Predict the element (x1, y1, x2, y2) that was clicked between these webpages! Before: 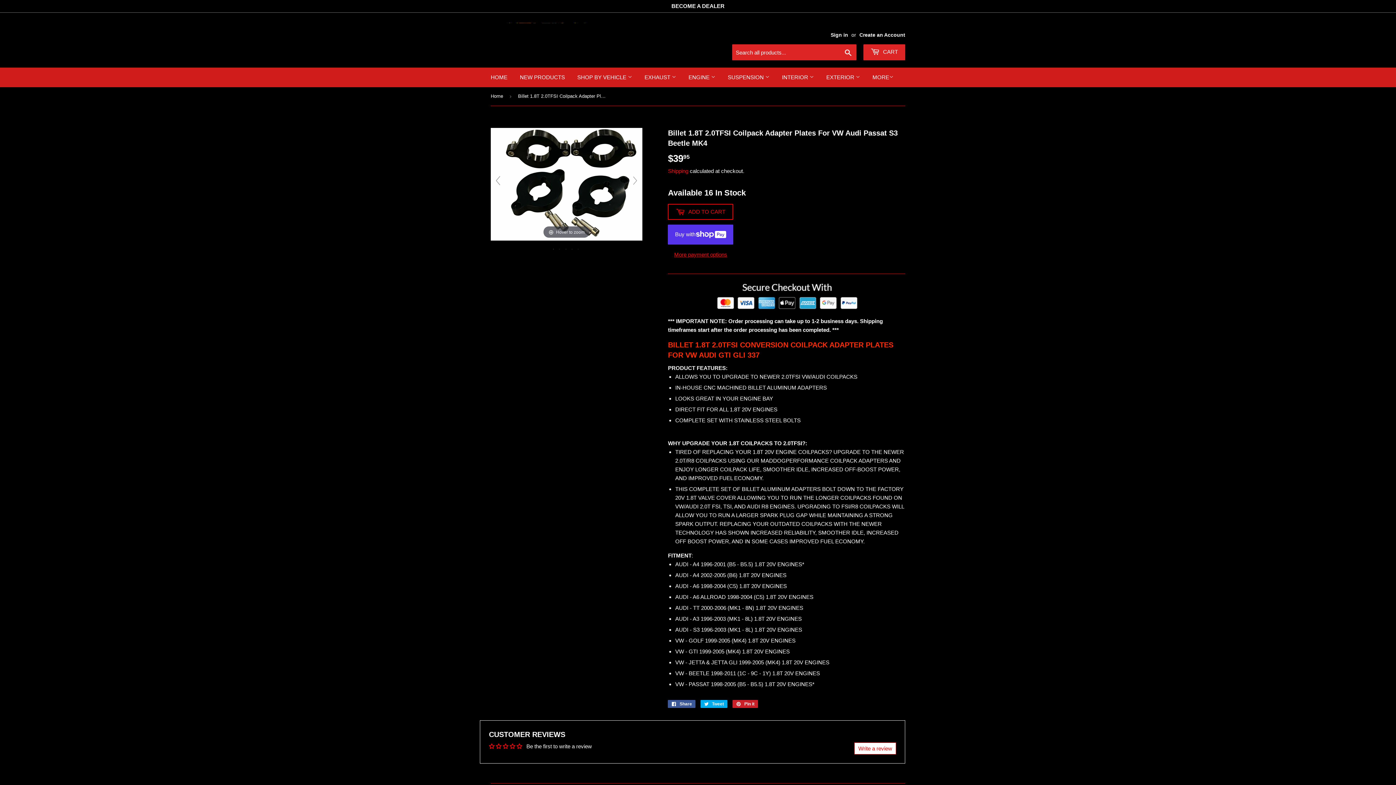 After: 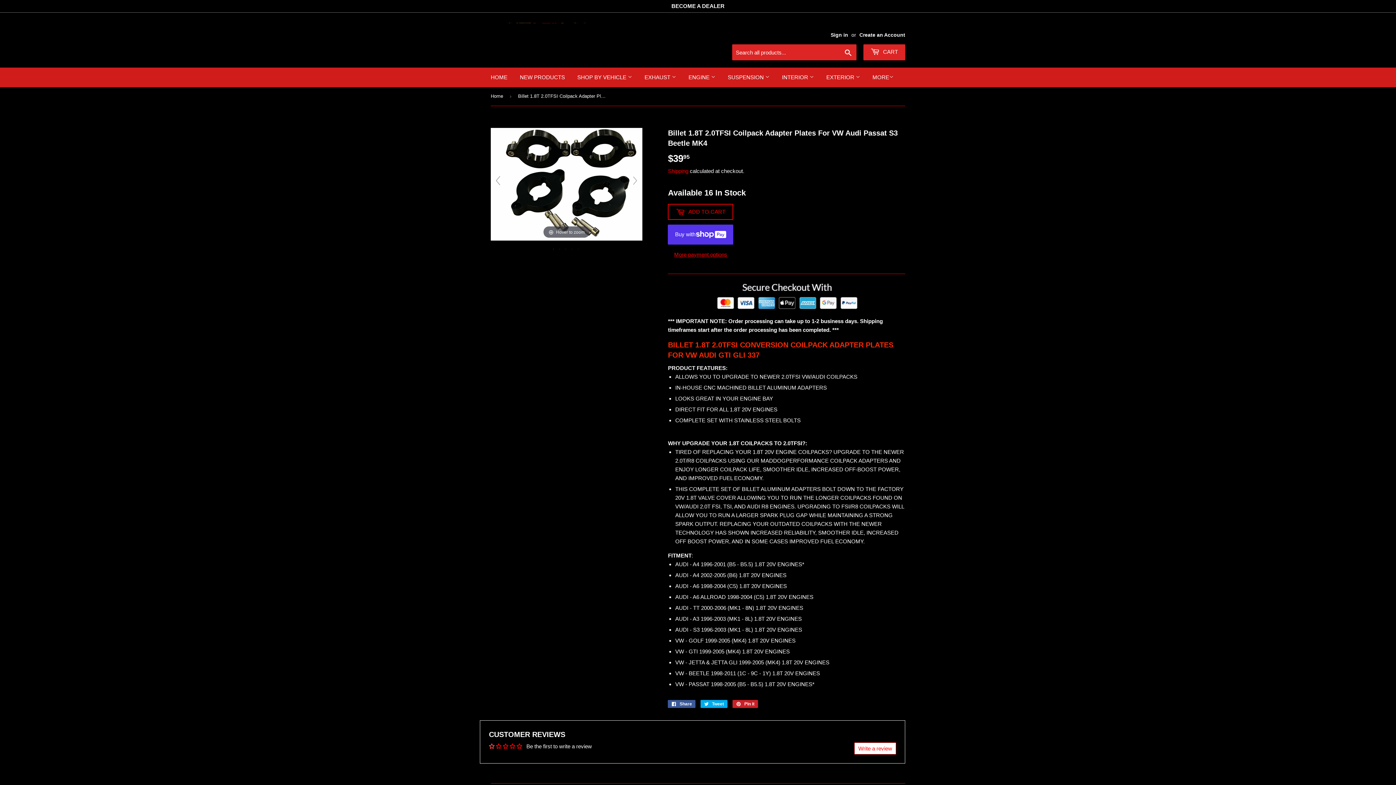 Action: bbox: (489, 743, 496, 749)